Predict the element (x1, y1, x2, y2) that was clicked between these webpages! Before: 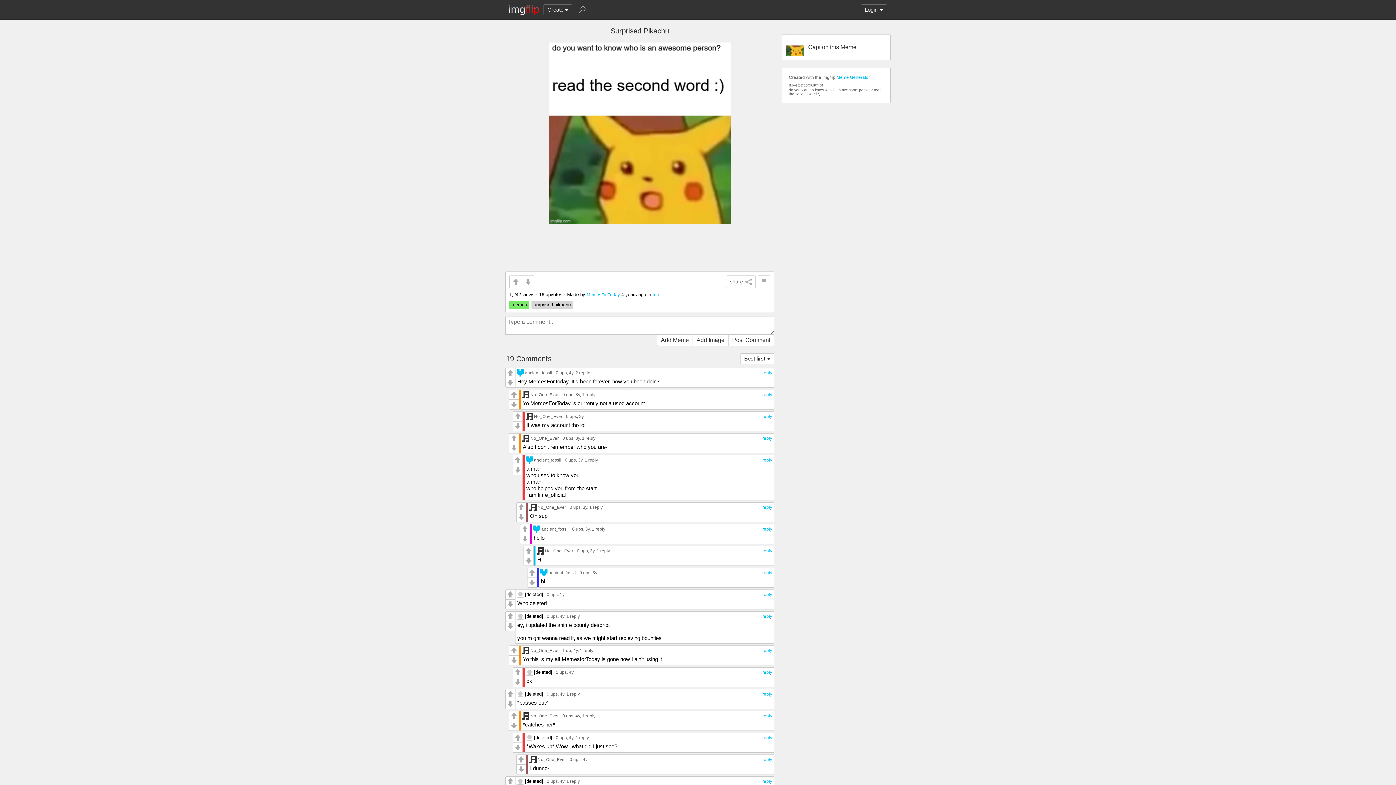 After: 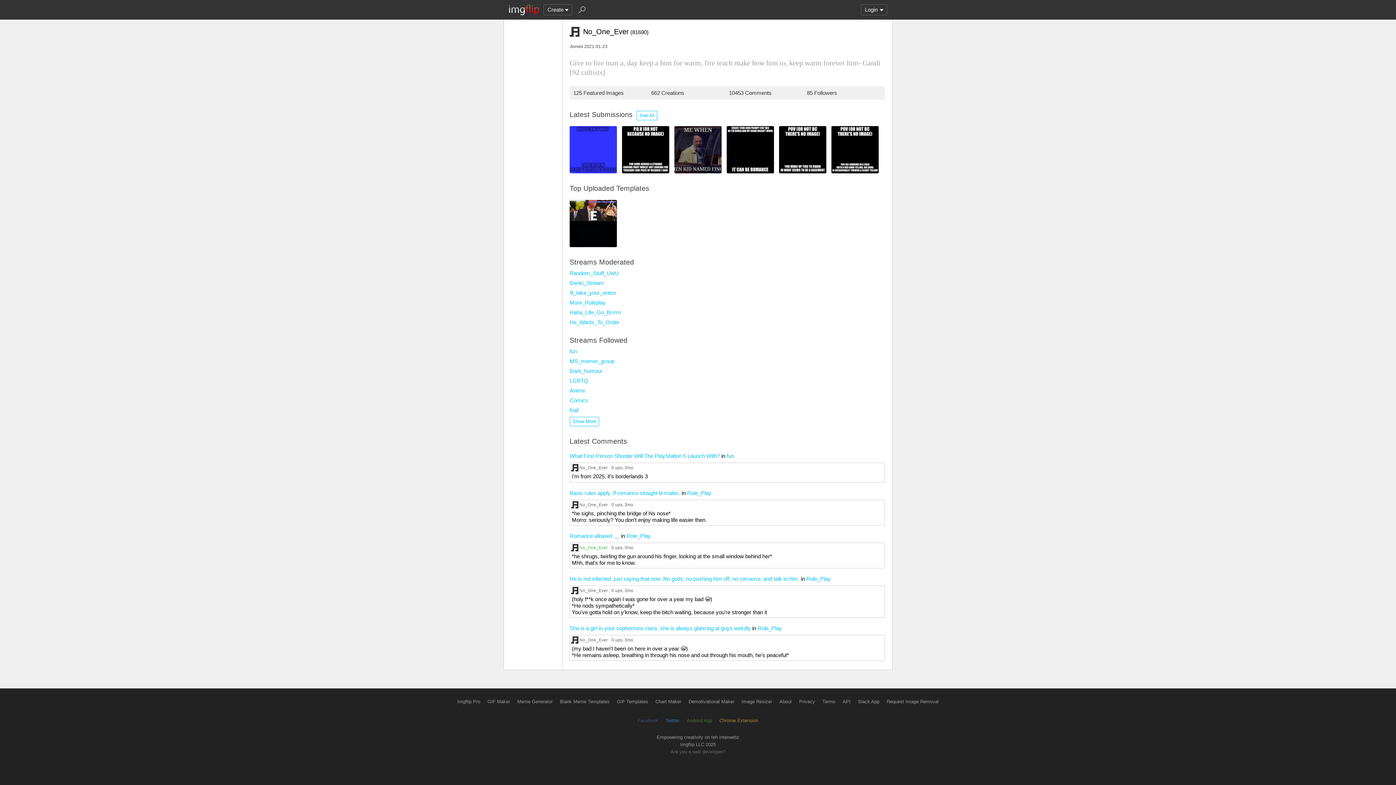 Action: label: No_One_Ever bbox: (530, 648, 558, 653)